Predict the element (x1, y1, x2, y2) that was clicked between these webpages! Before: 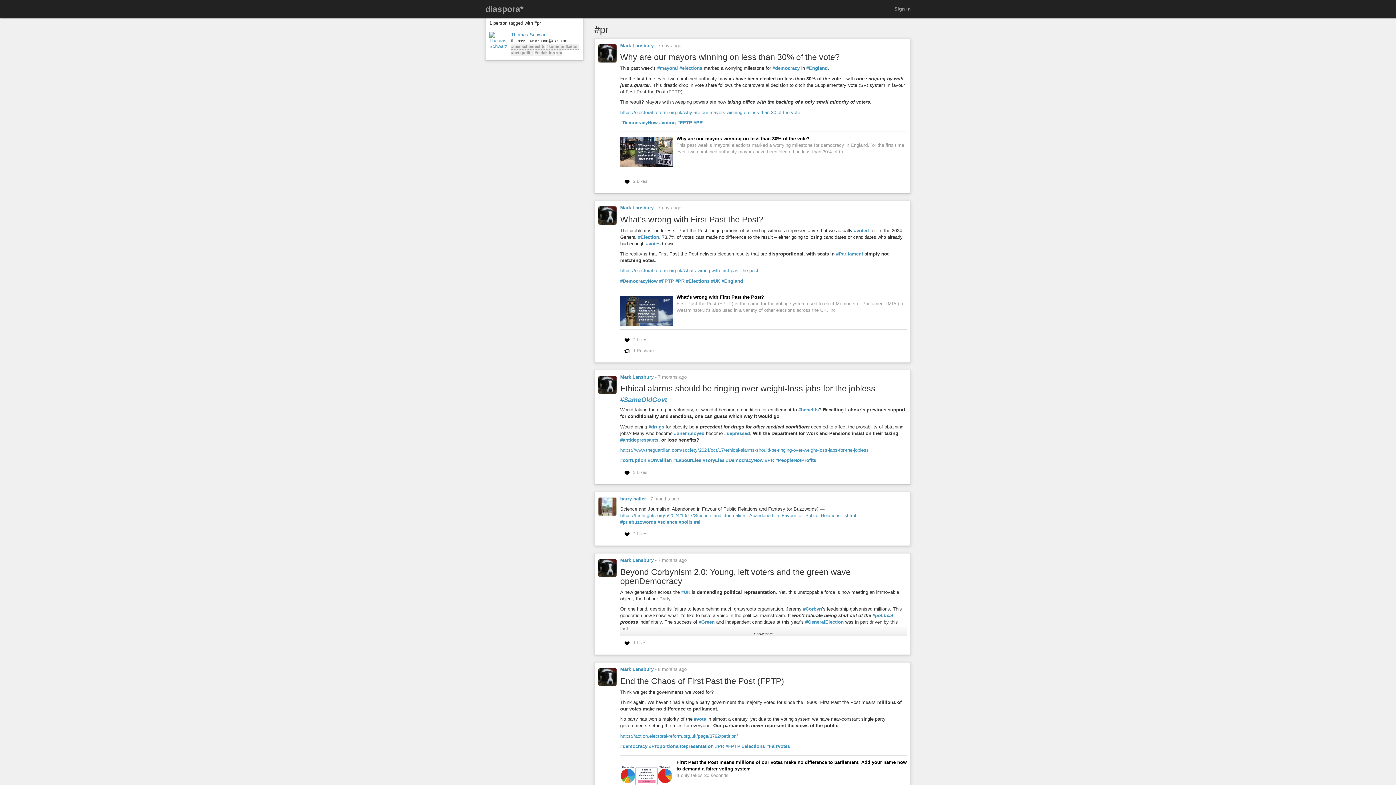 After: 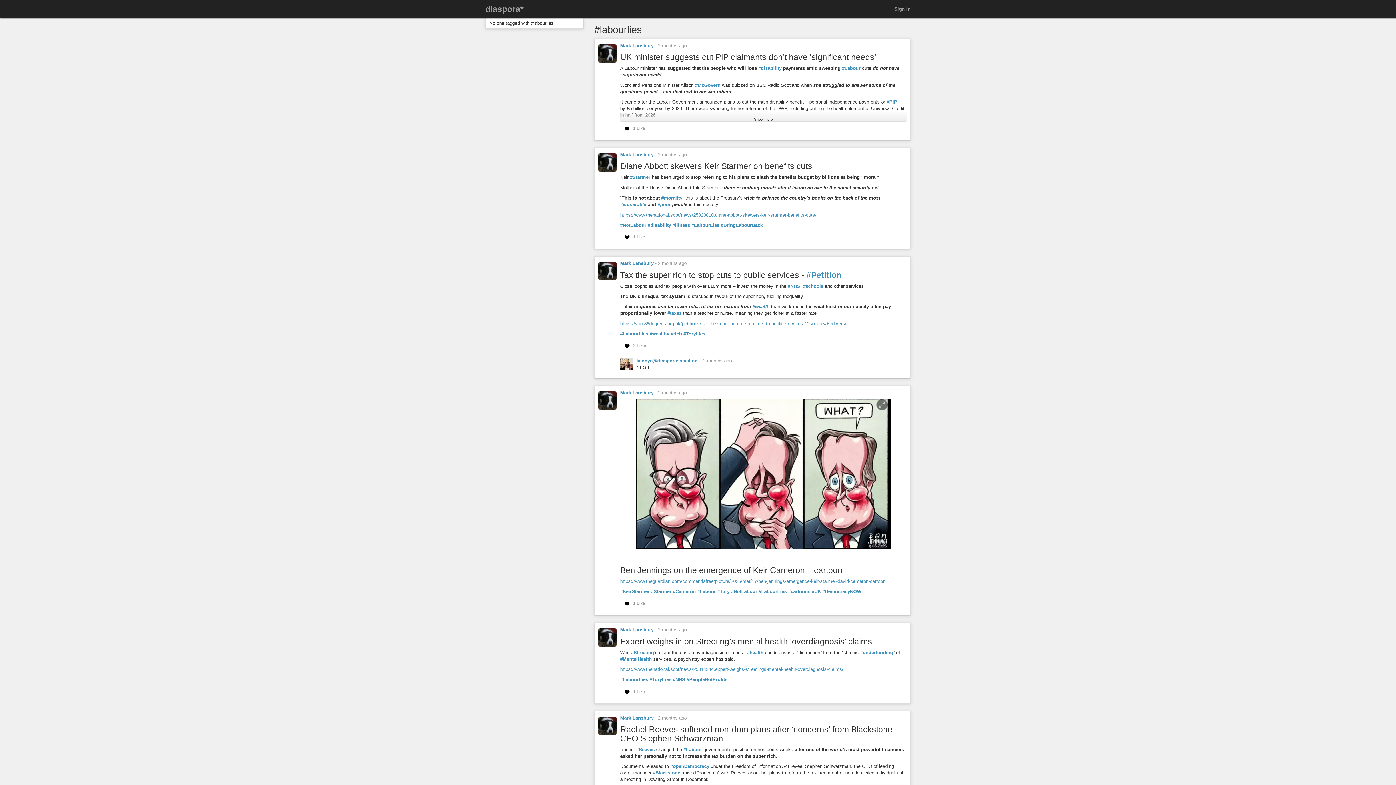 Action: bbox: (673, 457, 701, 464) label: #LabourLies